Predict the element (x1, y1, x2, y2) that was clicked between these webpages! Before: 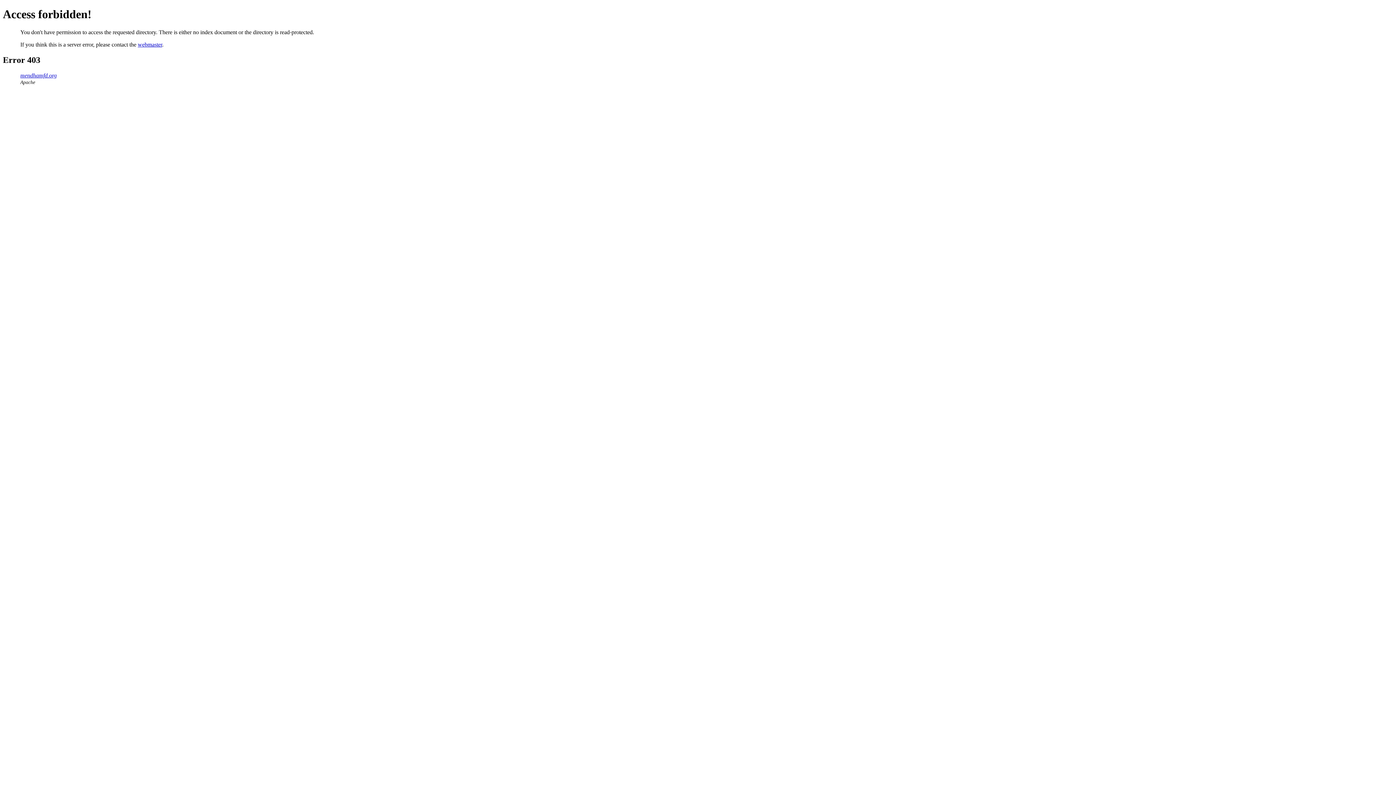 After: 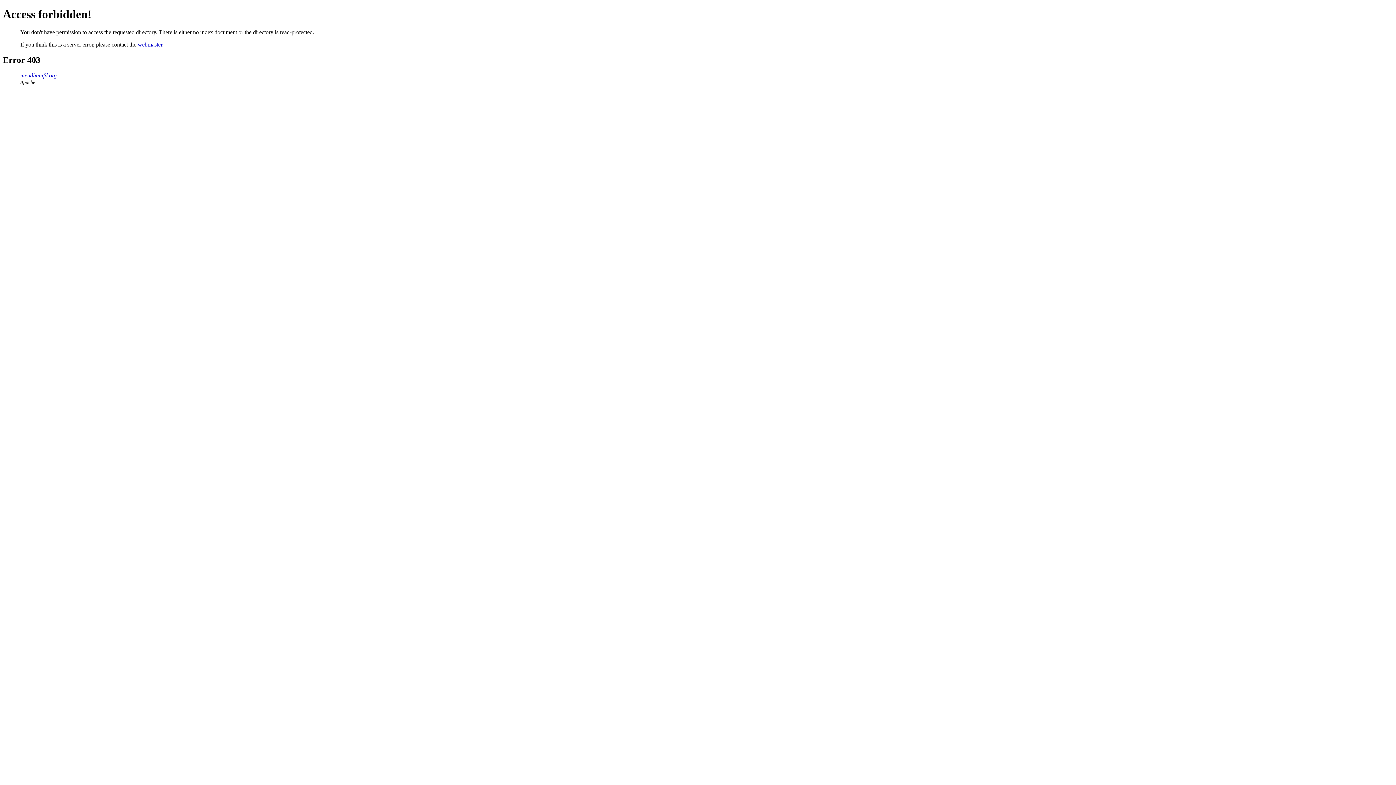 Action: label: mendhamfd.org bbox: (20, 72, 56, 78)